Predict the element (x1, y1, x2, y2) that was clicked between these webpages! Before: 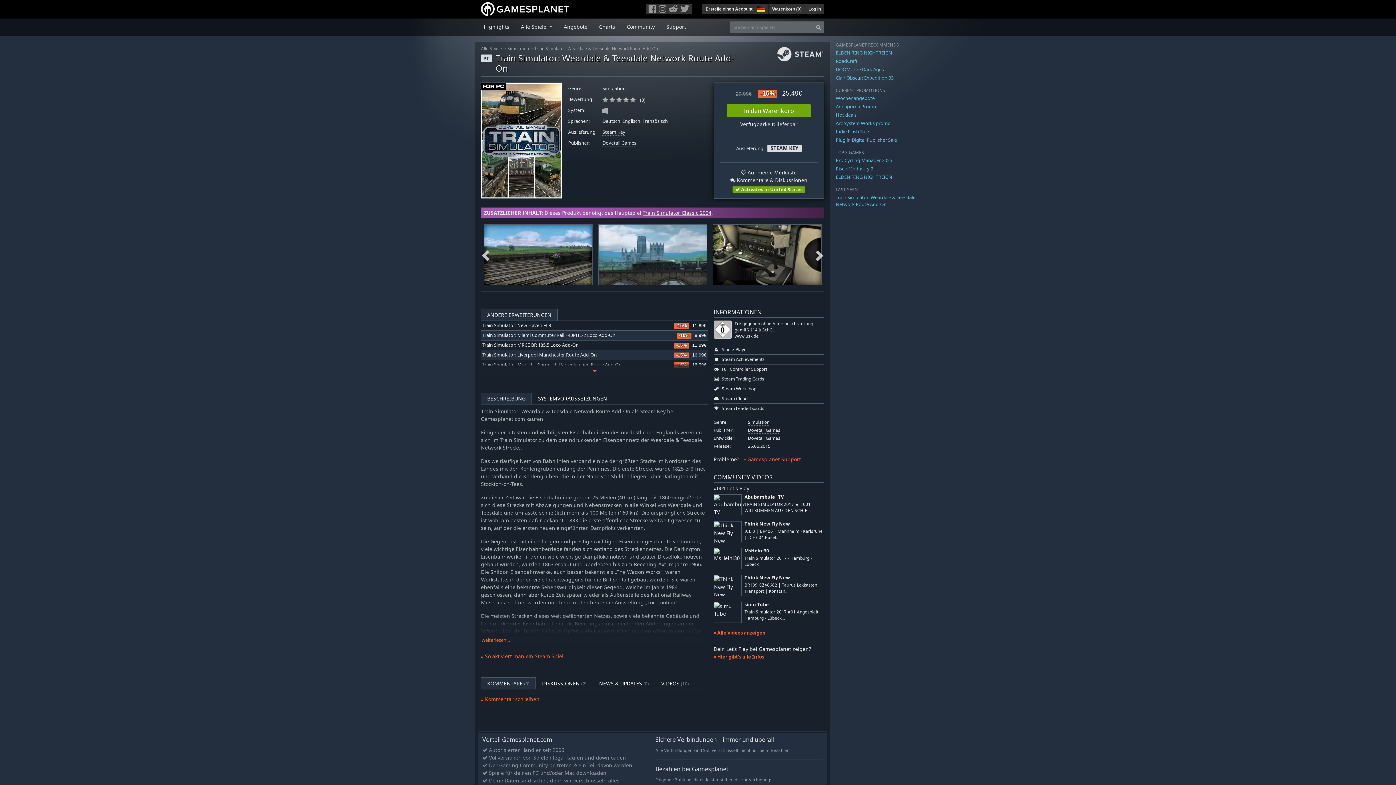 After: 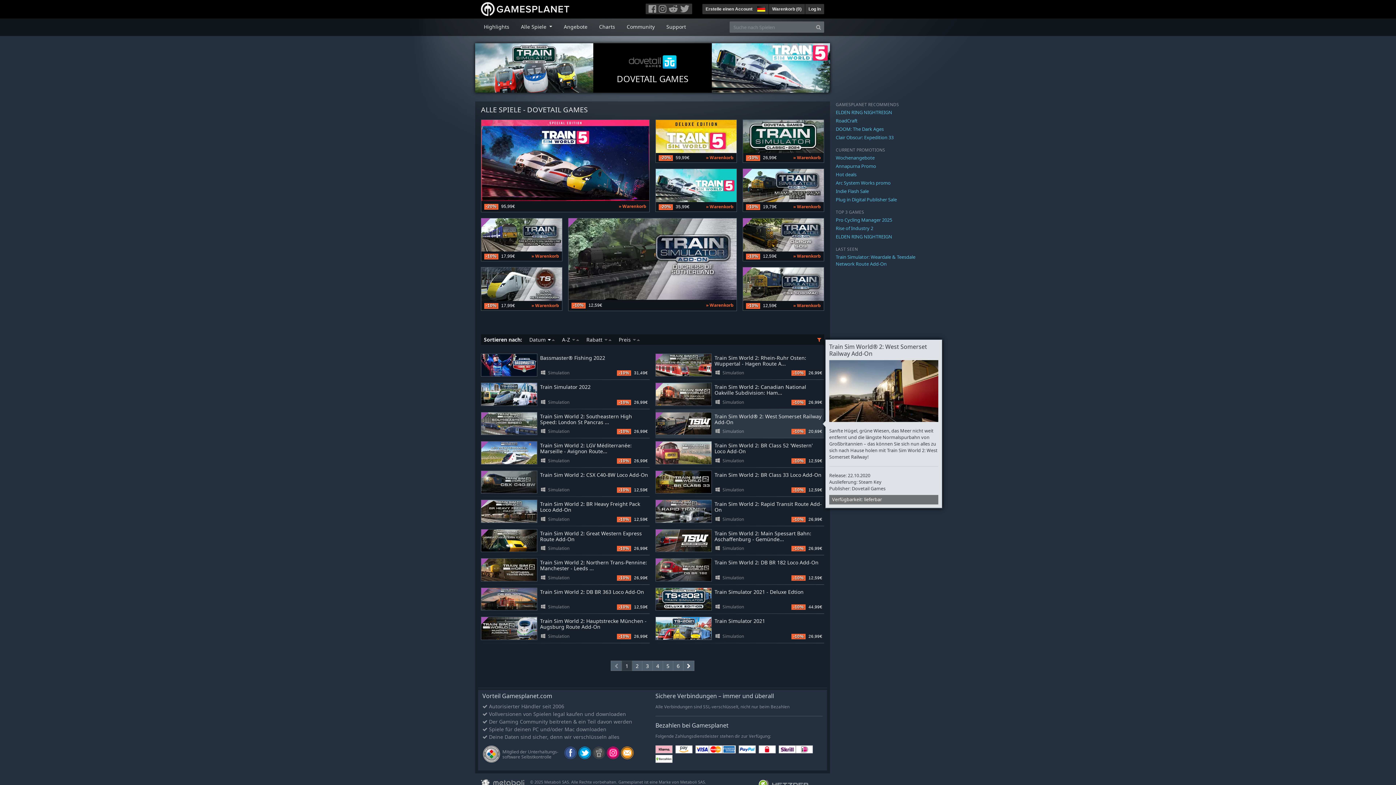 Action: label: Dovetail Games bbox: (748, 427, 780, 433)